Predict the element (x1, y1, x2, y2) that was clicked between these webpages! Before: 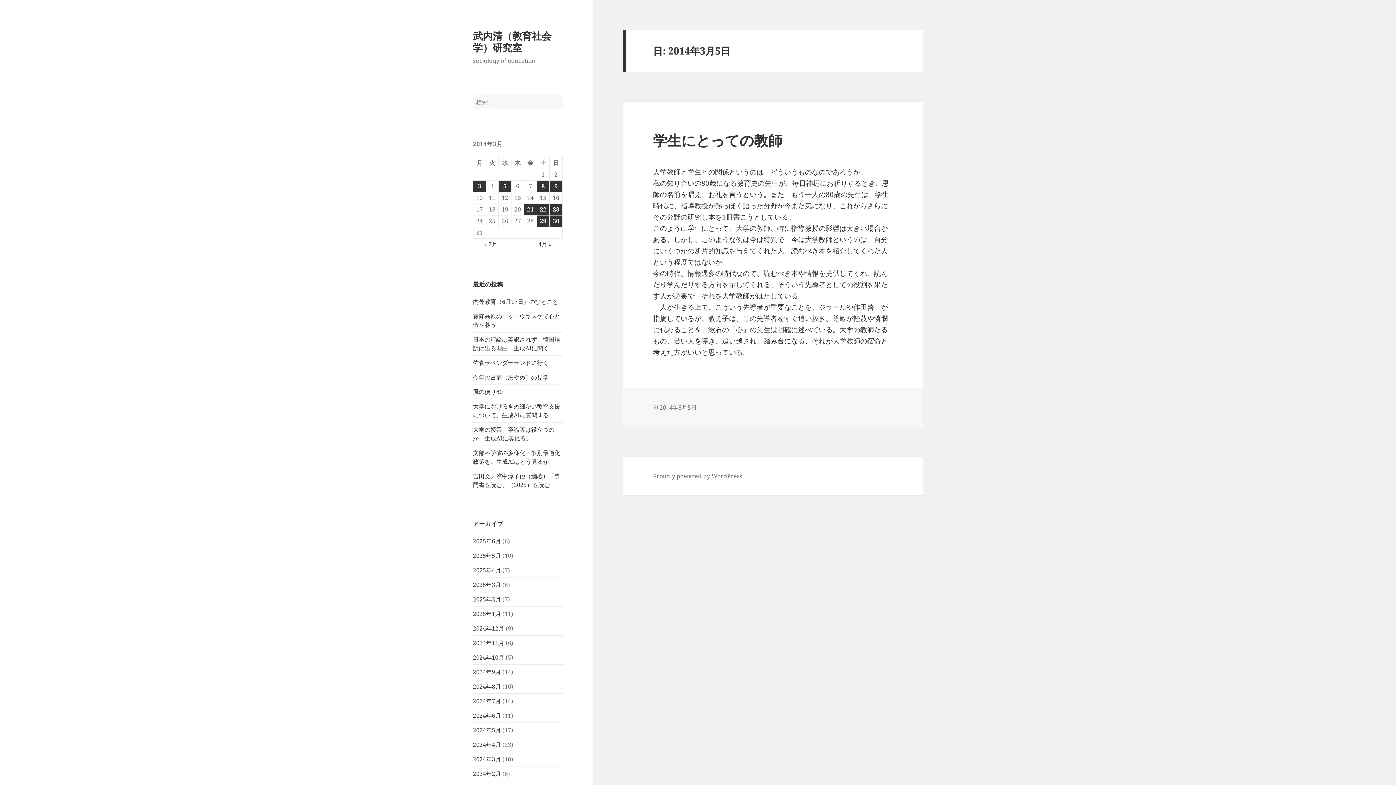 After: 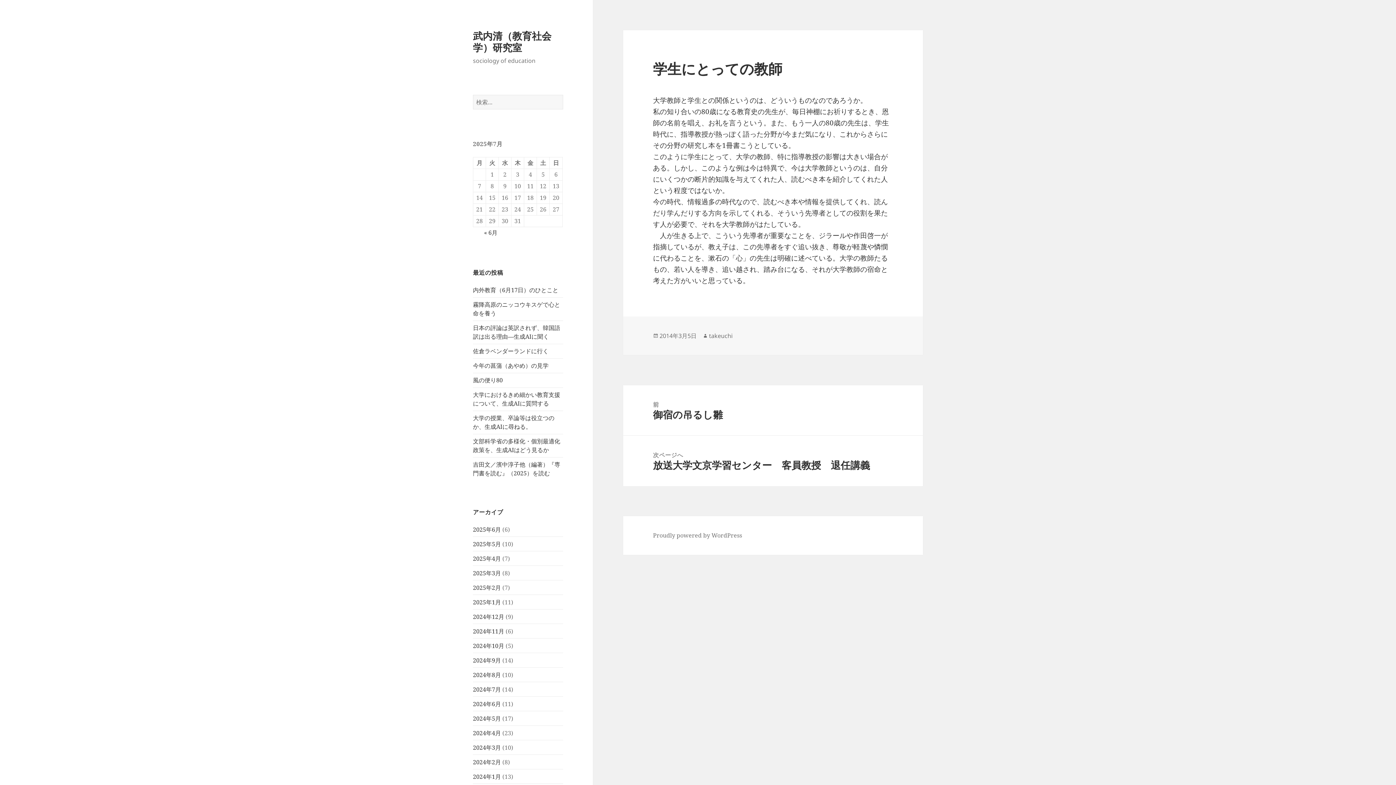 Action: label: 学生にとっての教師 bbox: (653, 130, 782, 149)